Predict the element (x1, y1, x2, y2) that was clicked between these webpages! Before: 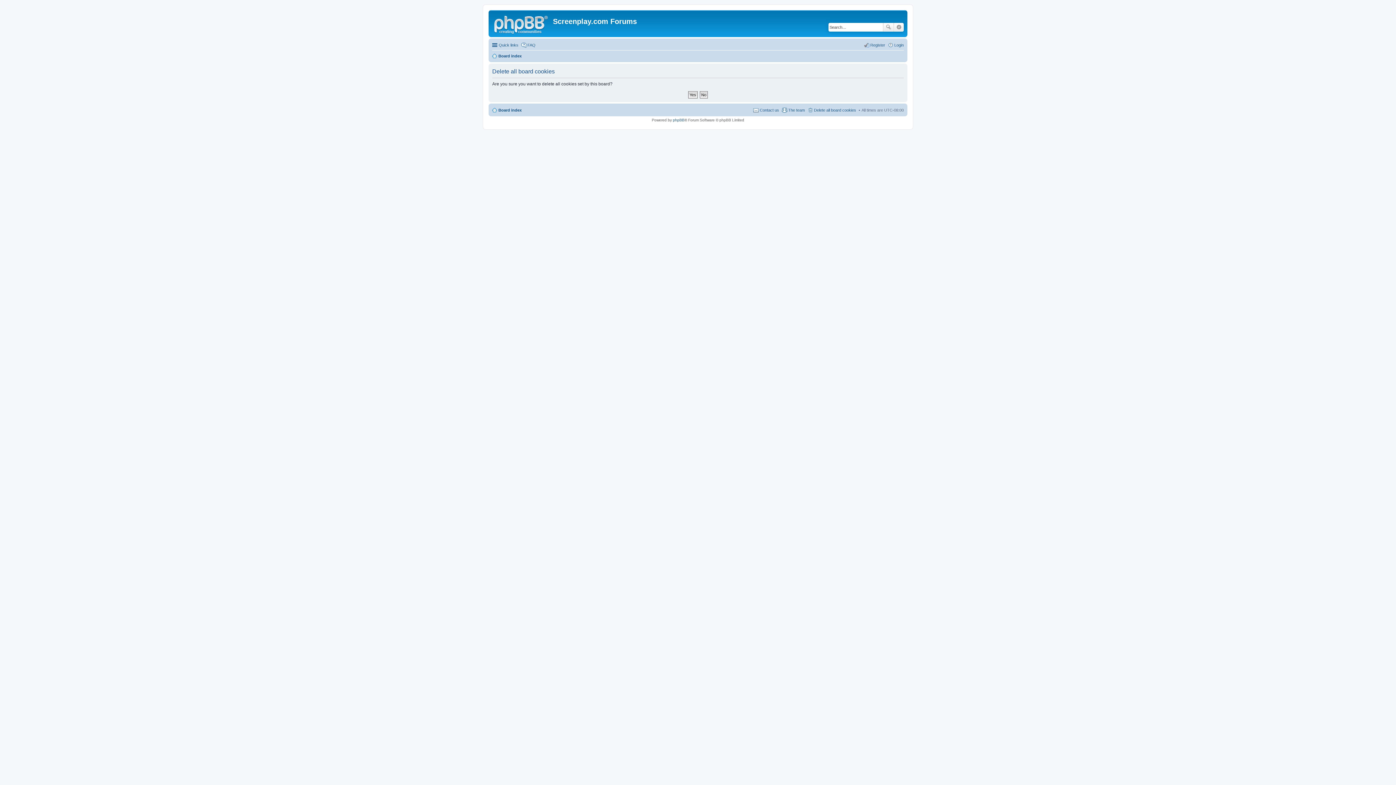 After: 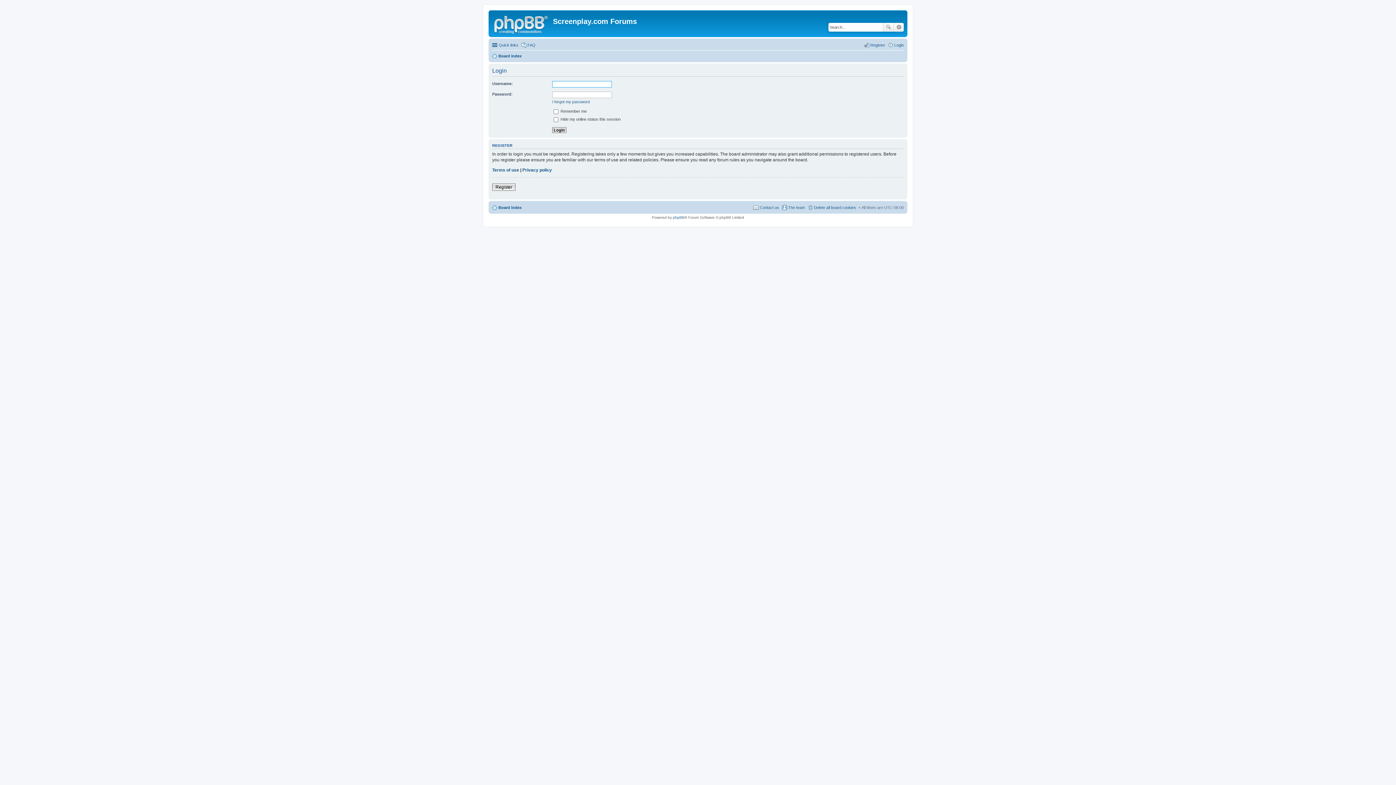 Action: bbox: (888, 40, 904, 49) label: Login